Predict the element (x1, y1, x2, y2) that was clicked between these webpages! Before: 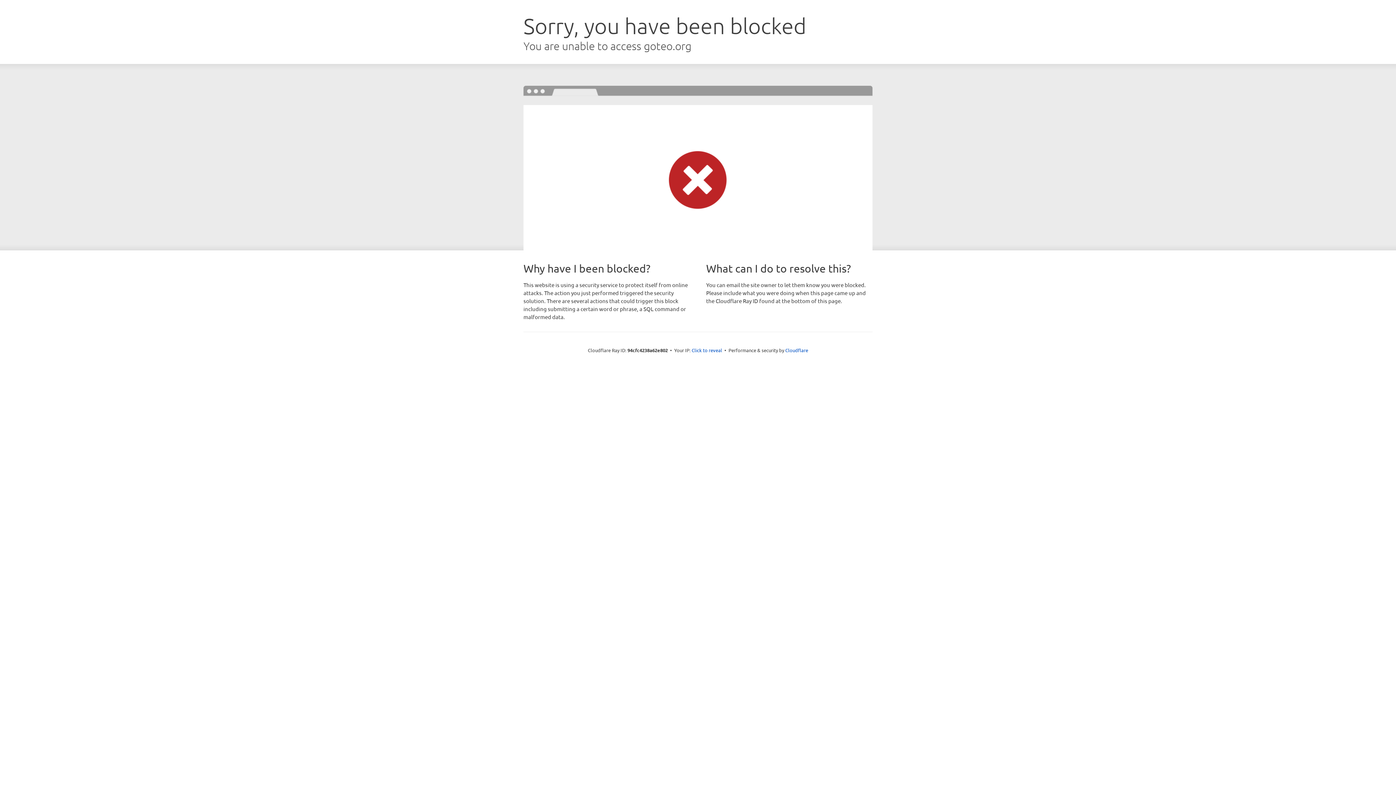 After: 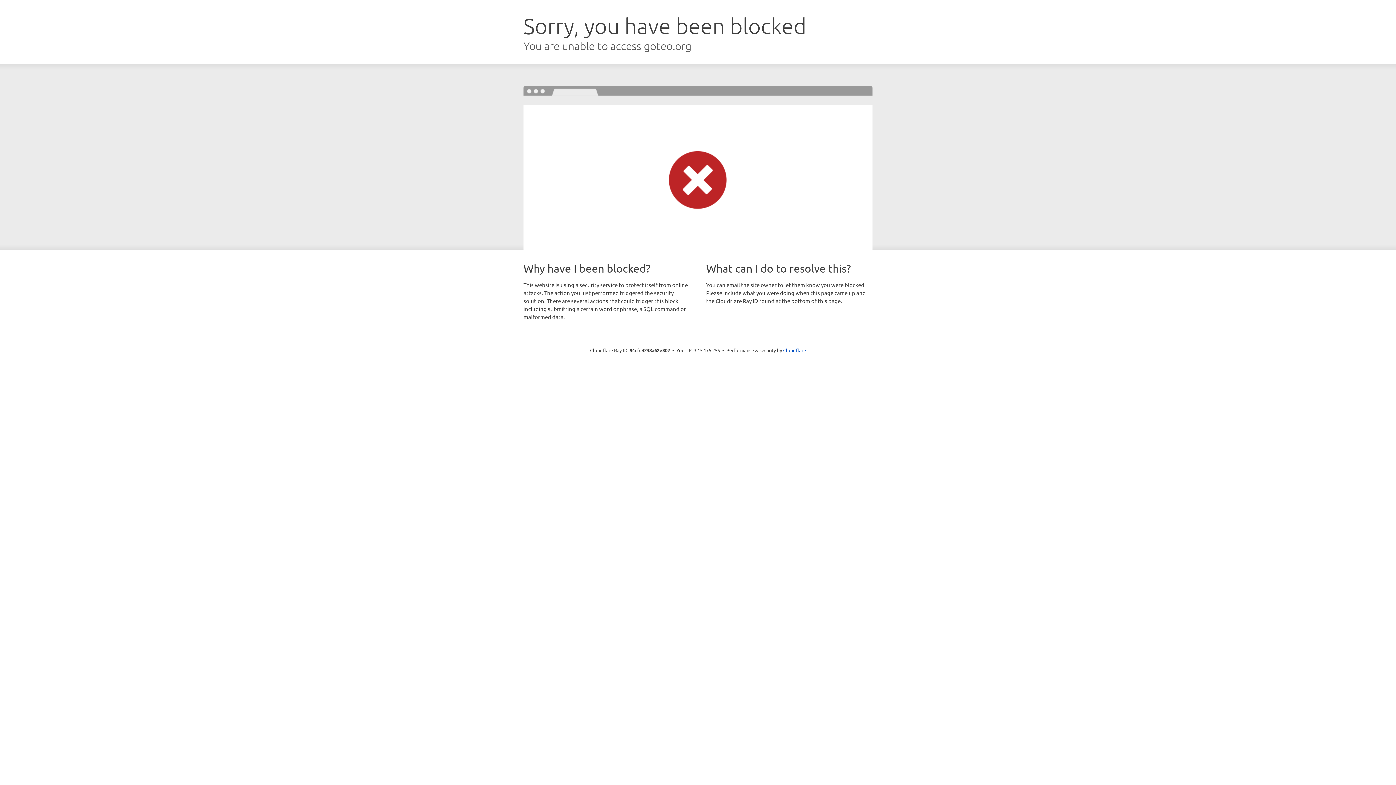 Action: bbox: (691, 346, 722, 353) label: Click to reveal